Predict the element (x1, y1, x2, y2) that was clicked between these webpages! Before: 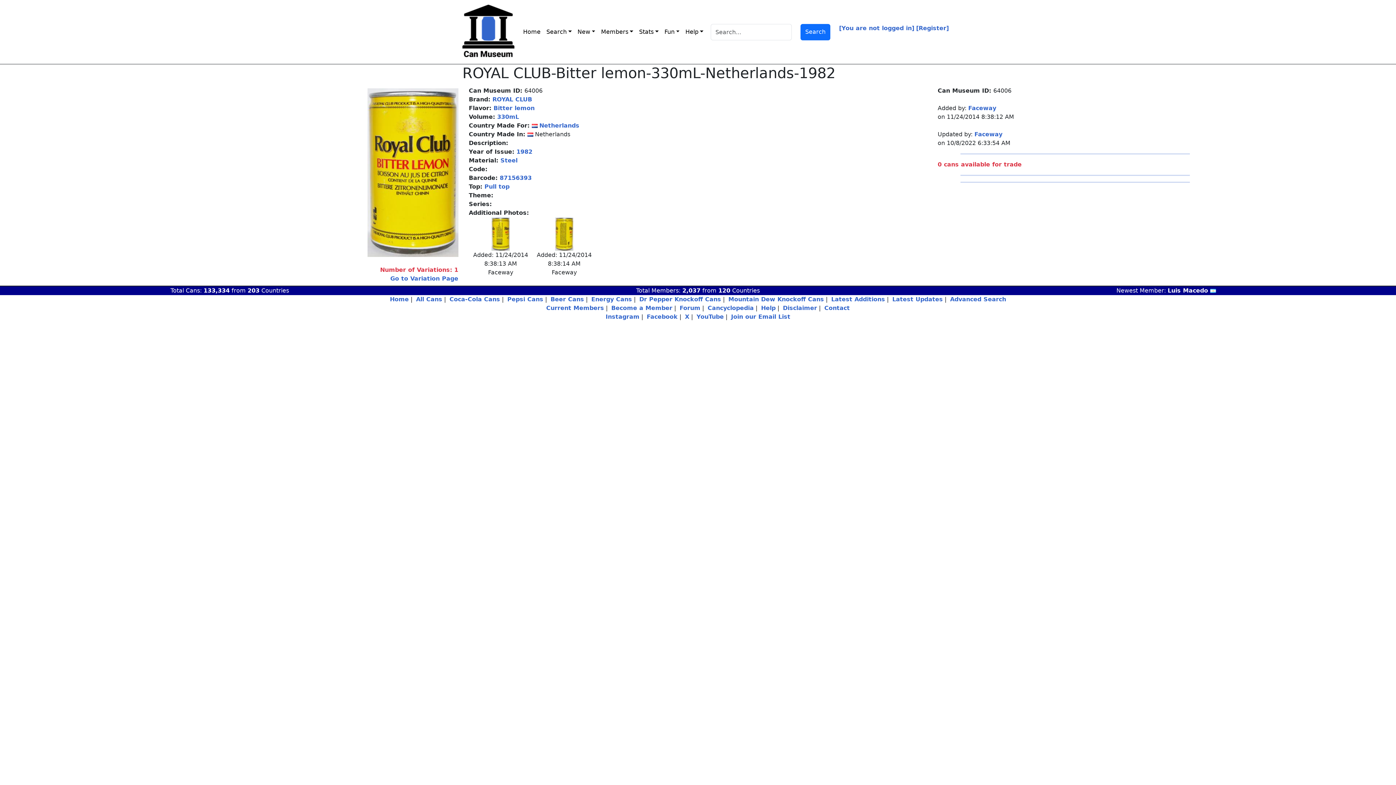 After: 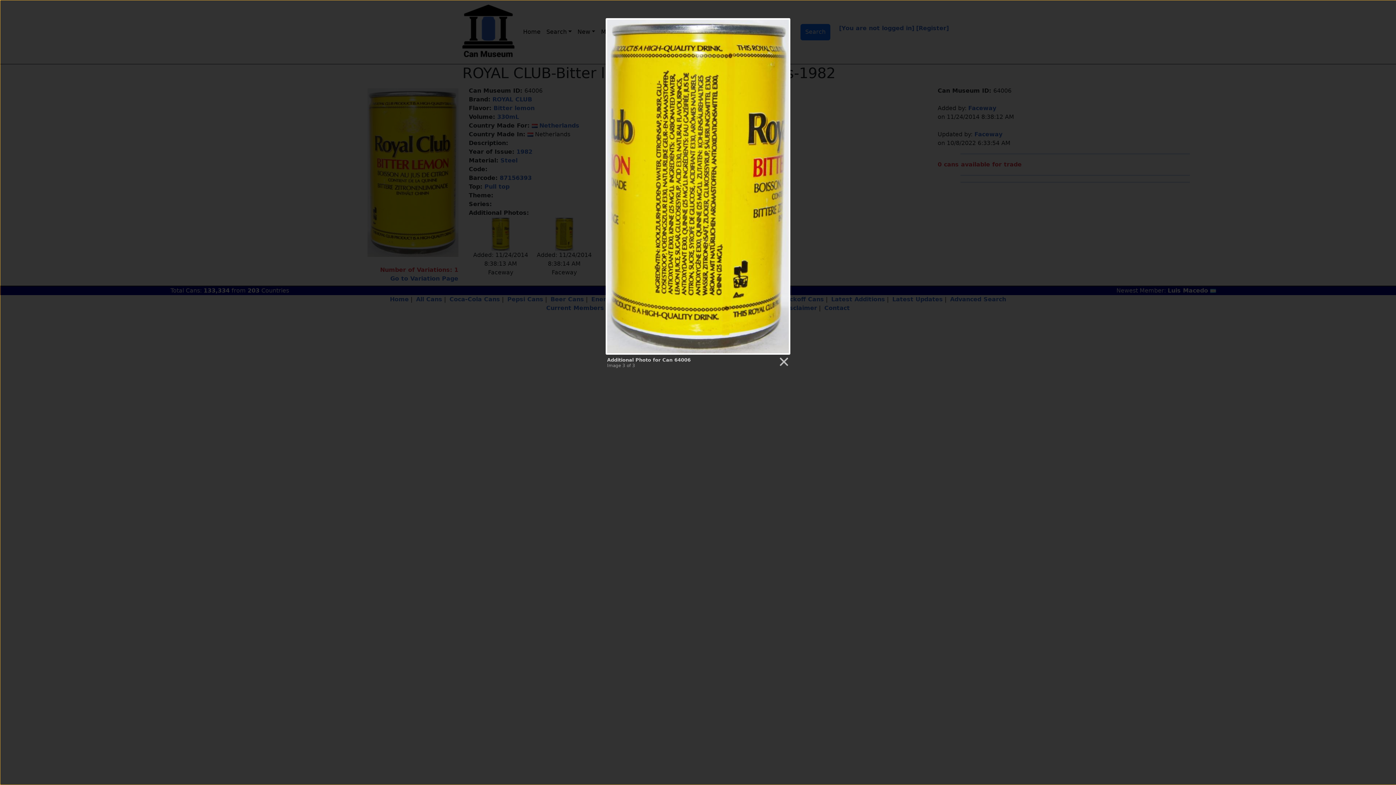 Action: bbox: (555, 230, 573, 237)